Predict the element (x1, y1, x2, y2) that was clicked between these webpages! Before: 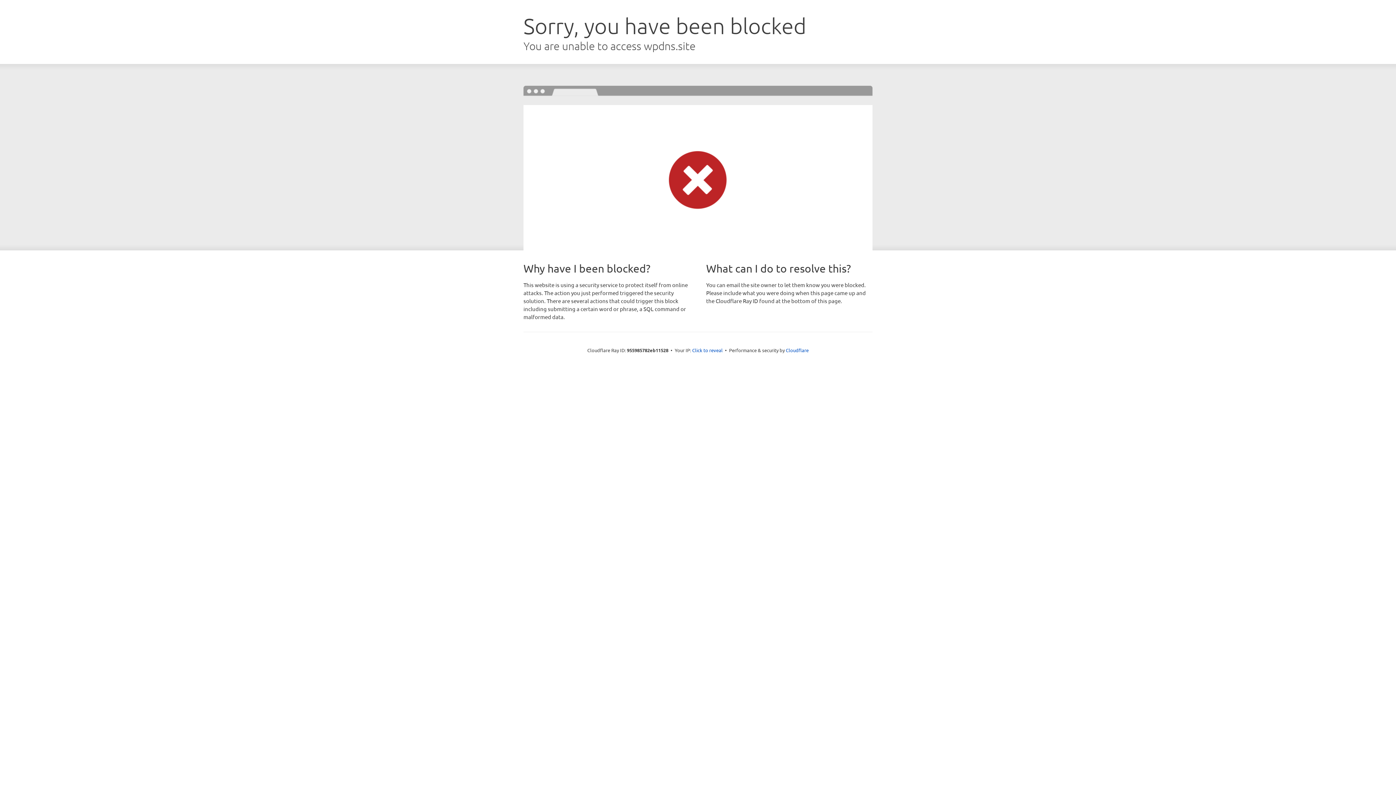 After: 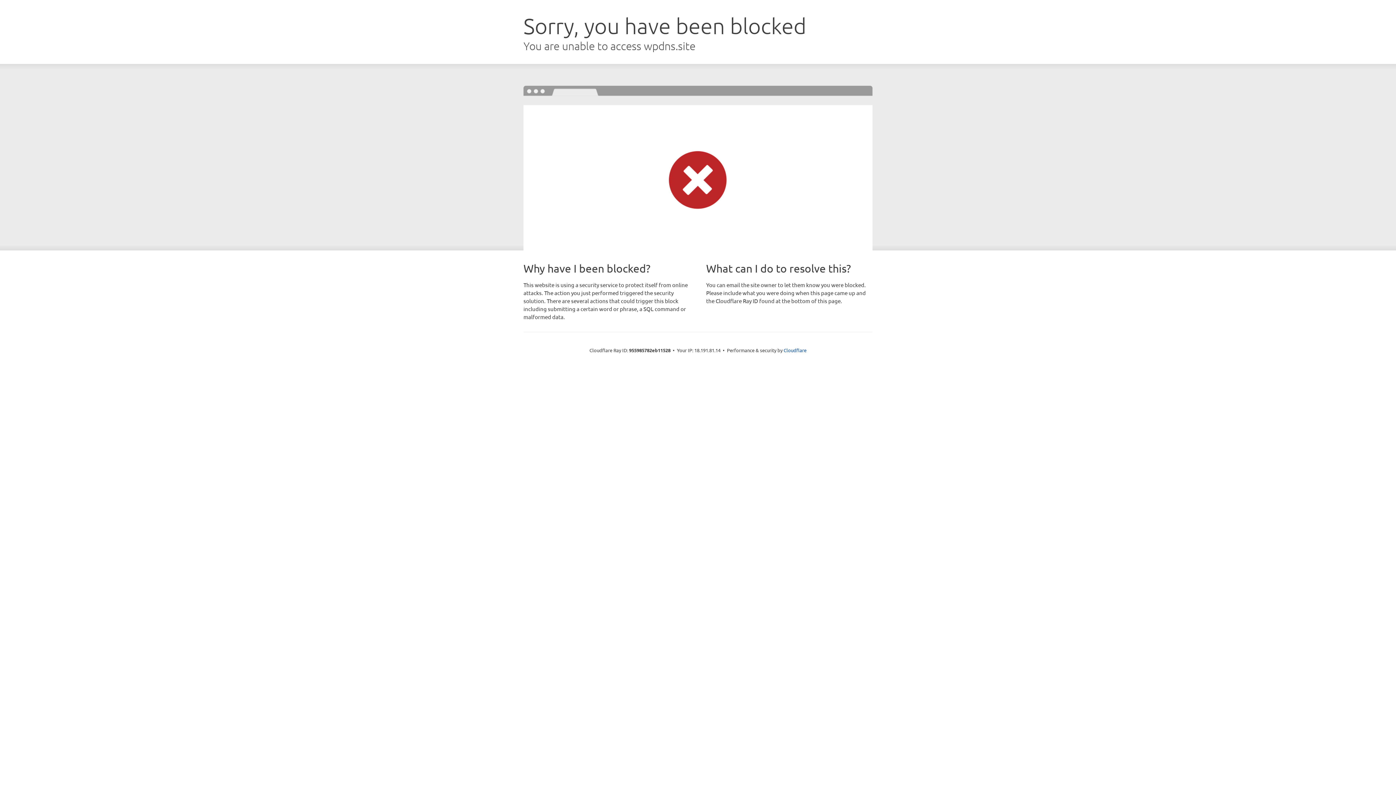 Action: bbox: (692, 346, 722, 353) label: Click to reveal